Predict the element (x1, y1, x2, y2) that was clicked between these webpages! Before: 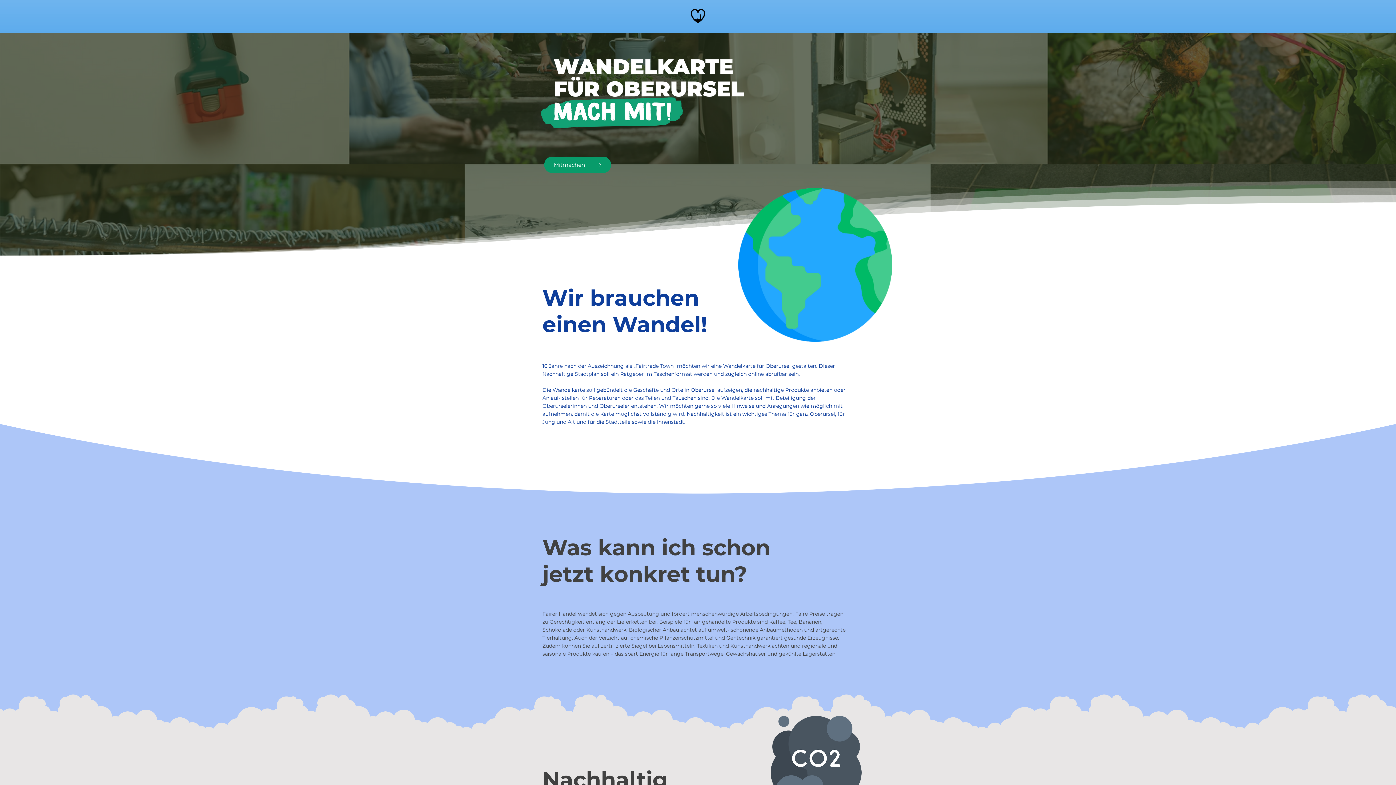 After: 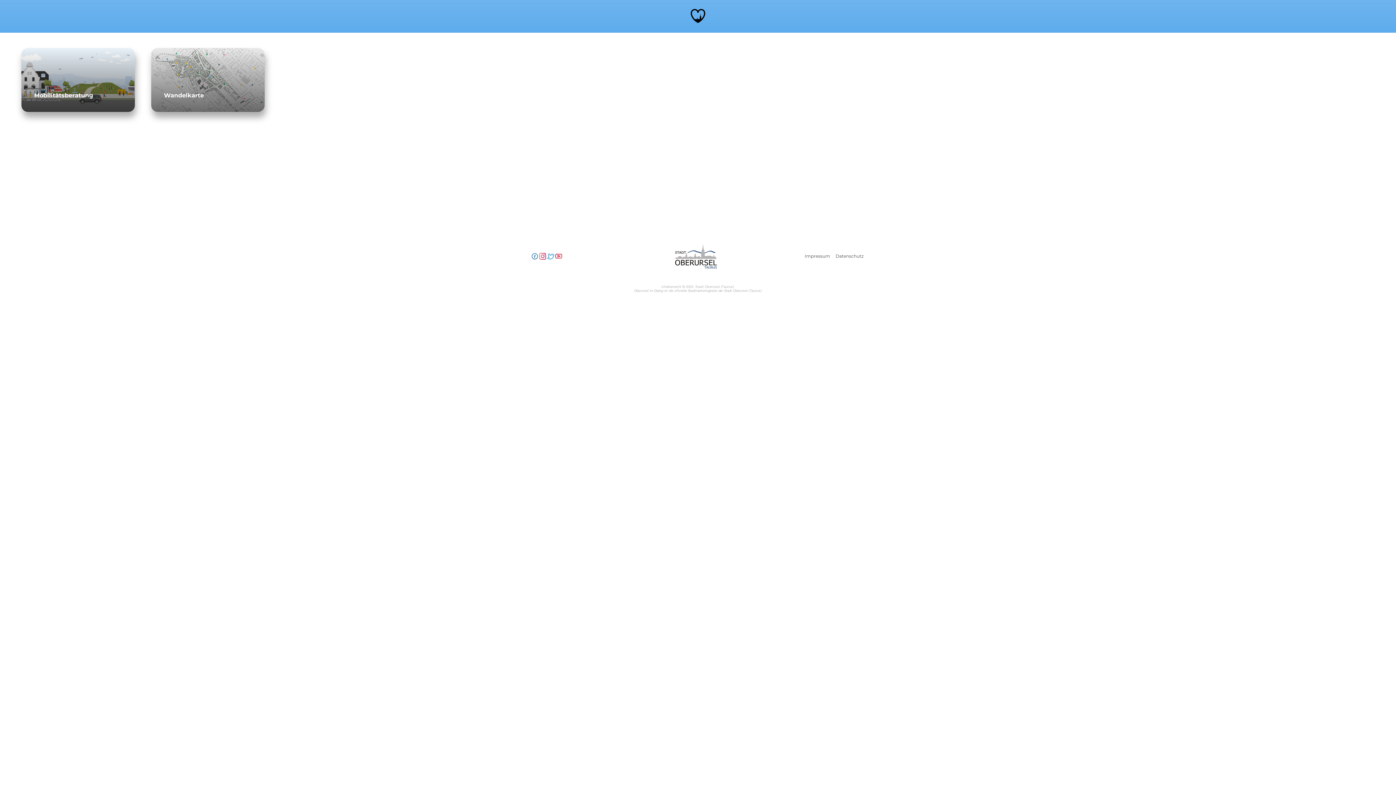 Action: bbox: (690, 6, 705, 25)